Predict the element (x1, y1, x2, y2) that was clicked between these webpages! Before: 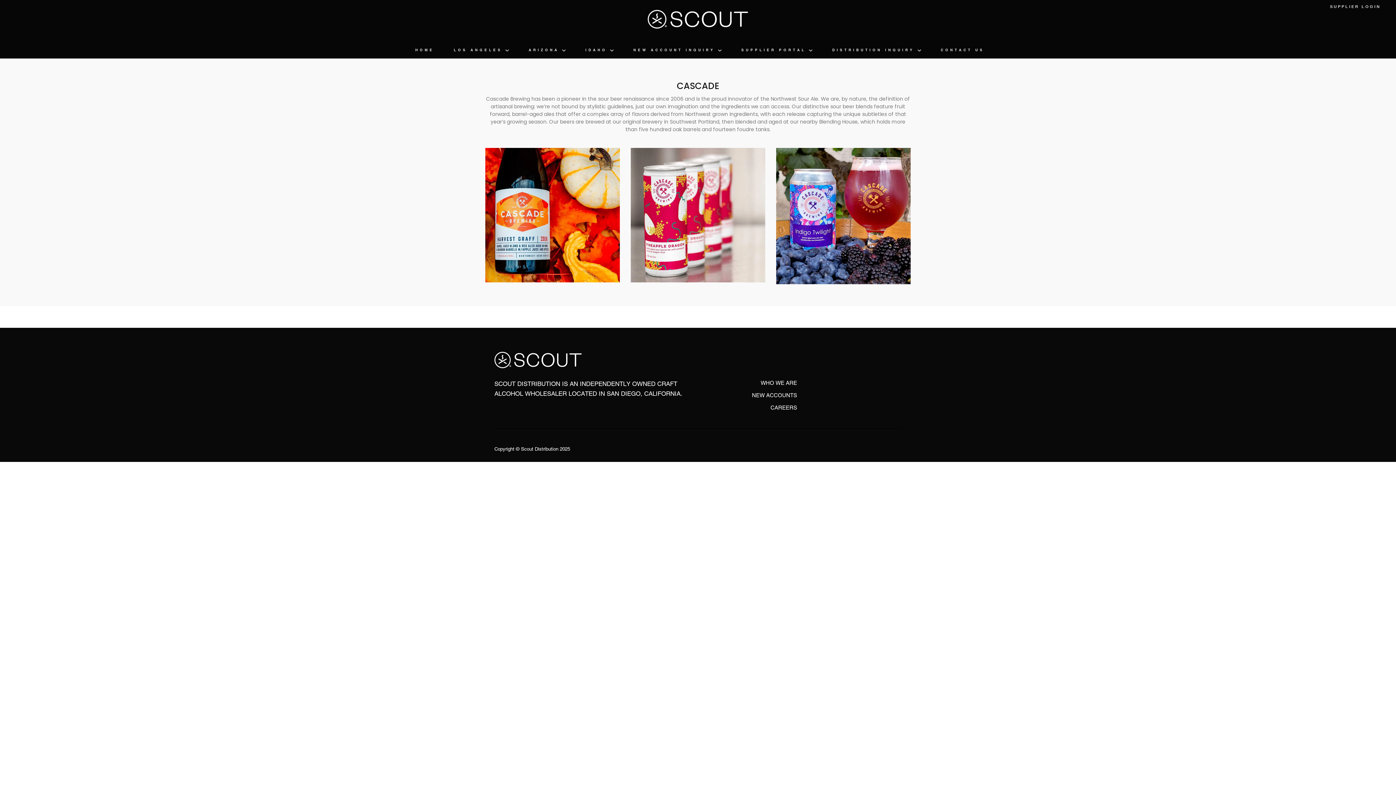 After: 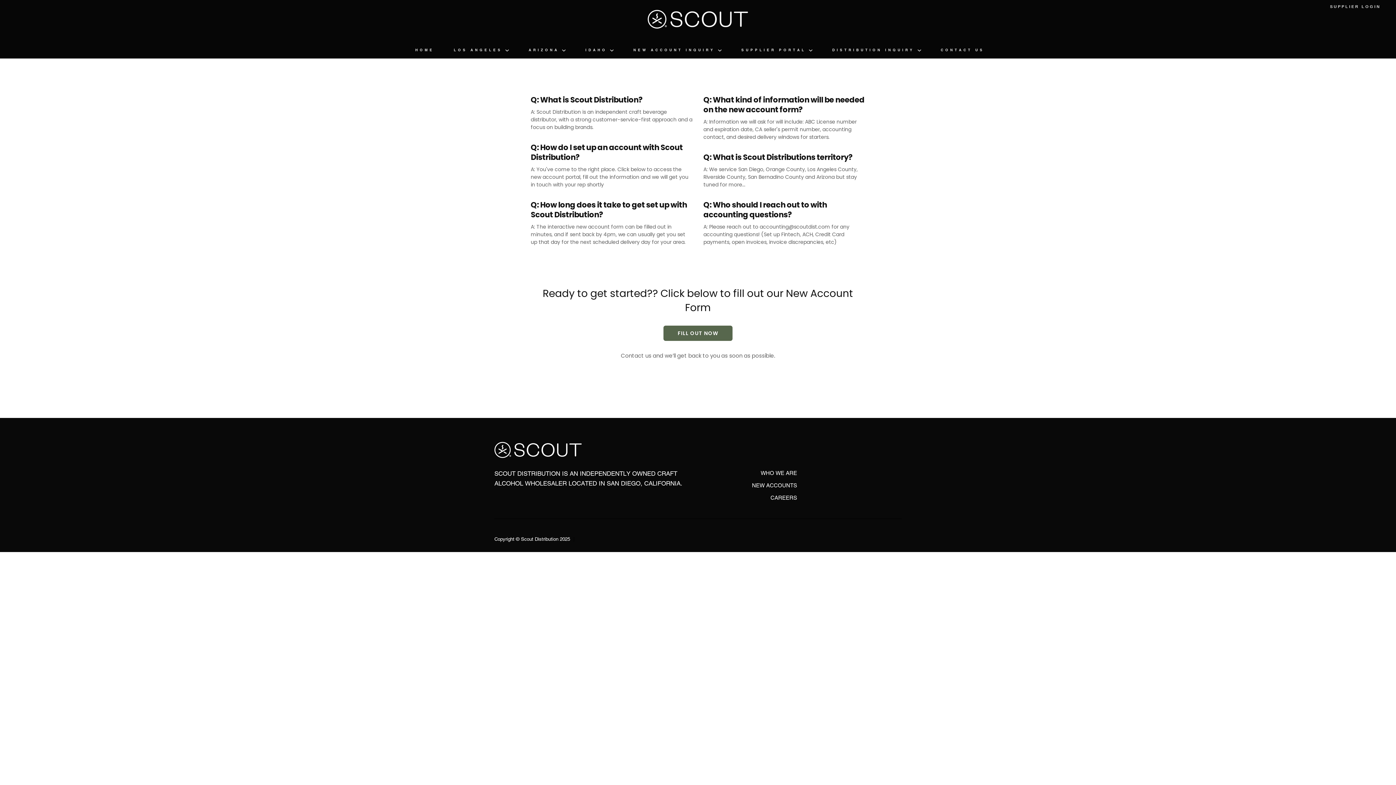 Action: bbox: (631, 42, 723, 57) label: NEW ACCOUNT INQUIRY 